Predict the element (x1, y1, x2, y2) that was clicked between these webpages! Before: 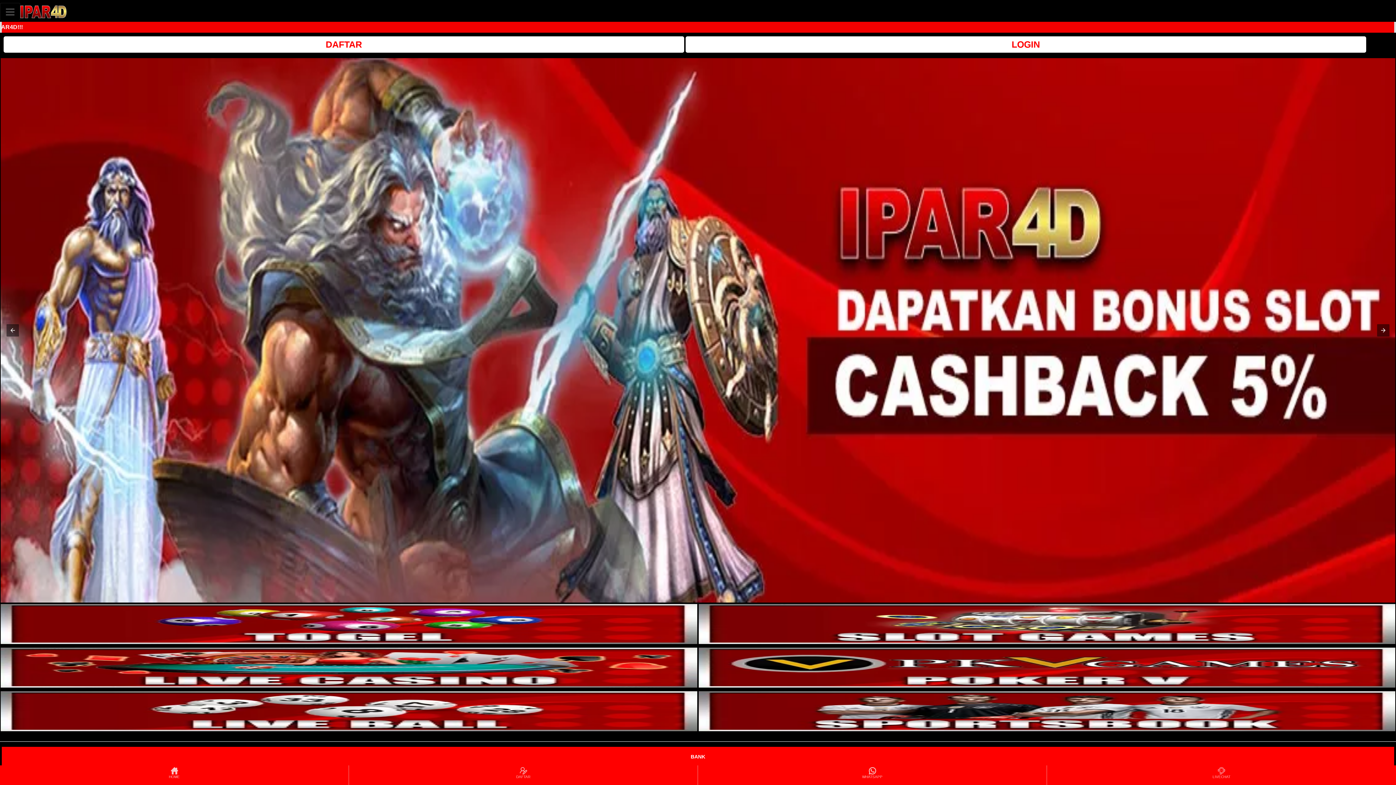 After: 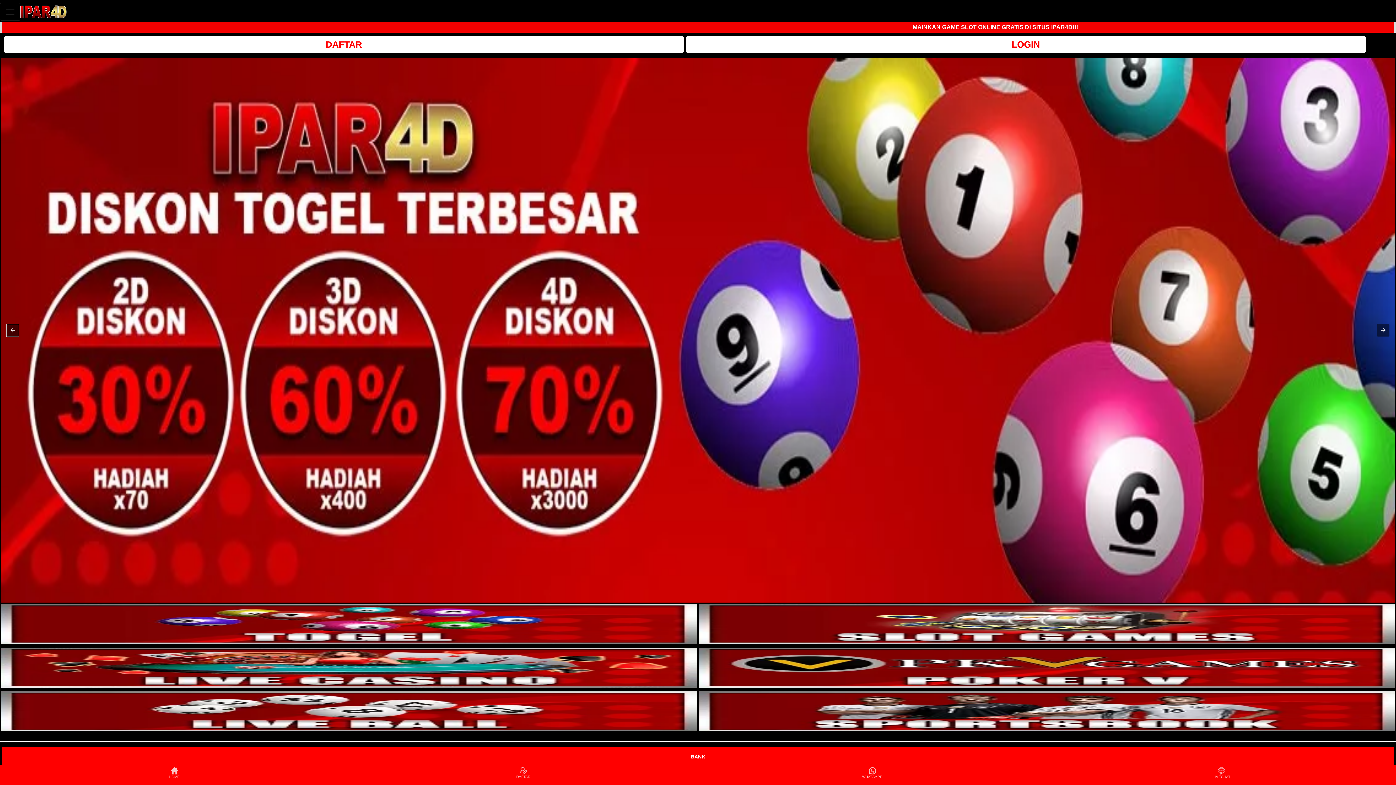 Action: bbox: (6, 324, 18, 336)